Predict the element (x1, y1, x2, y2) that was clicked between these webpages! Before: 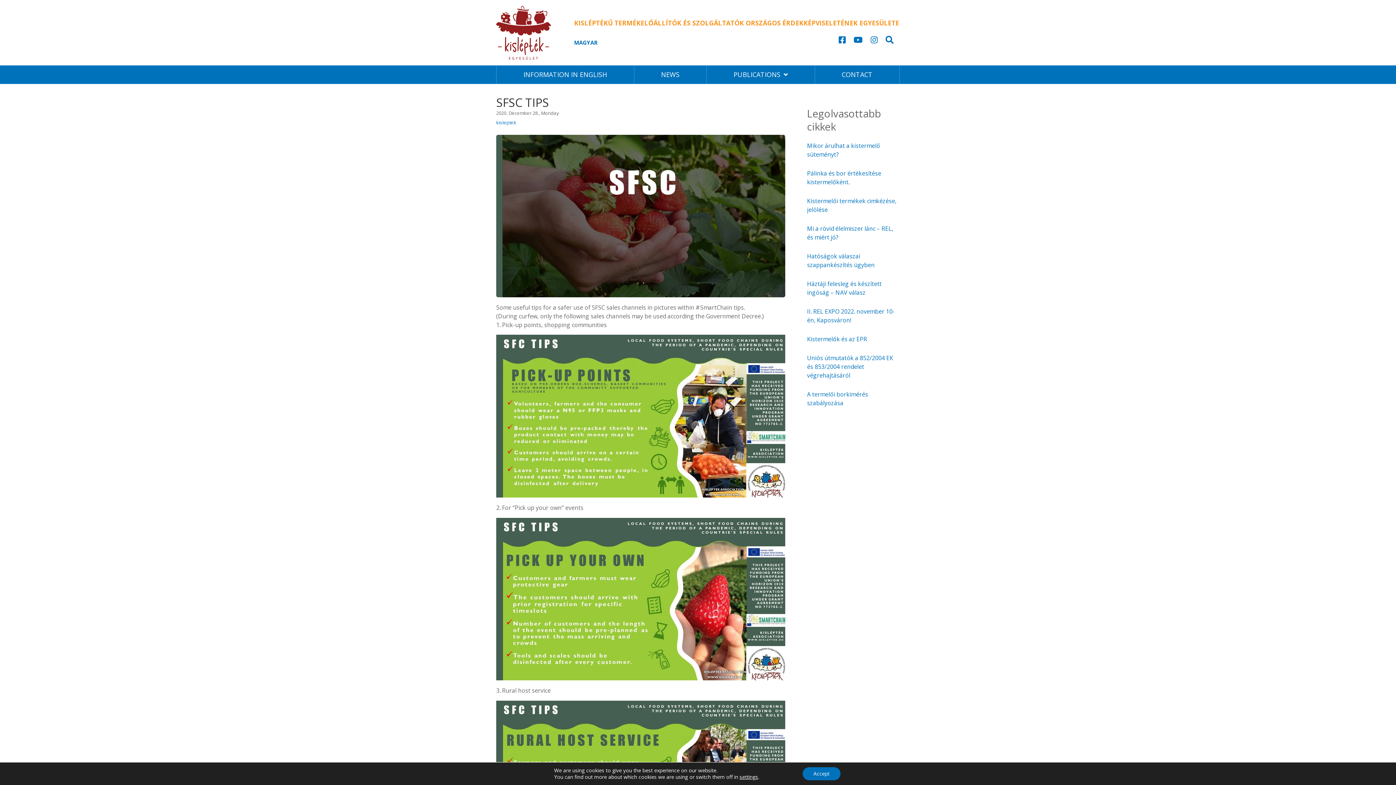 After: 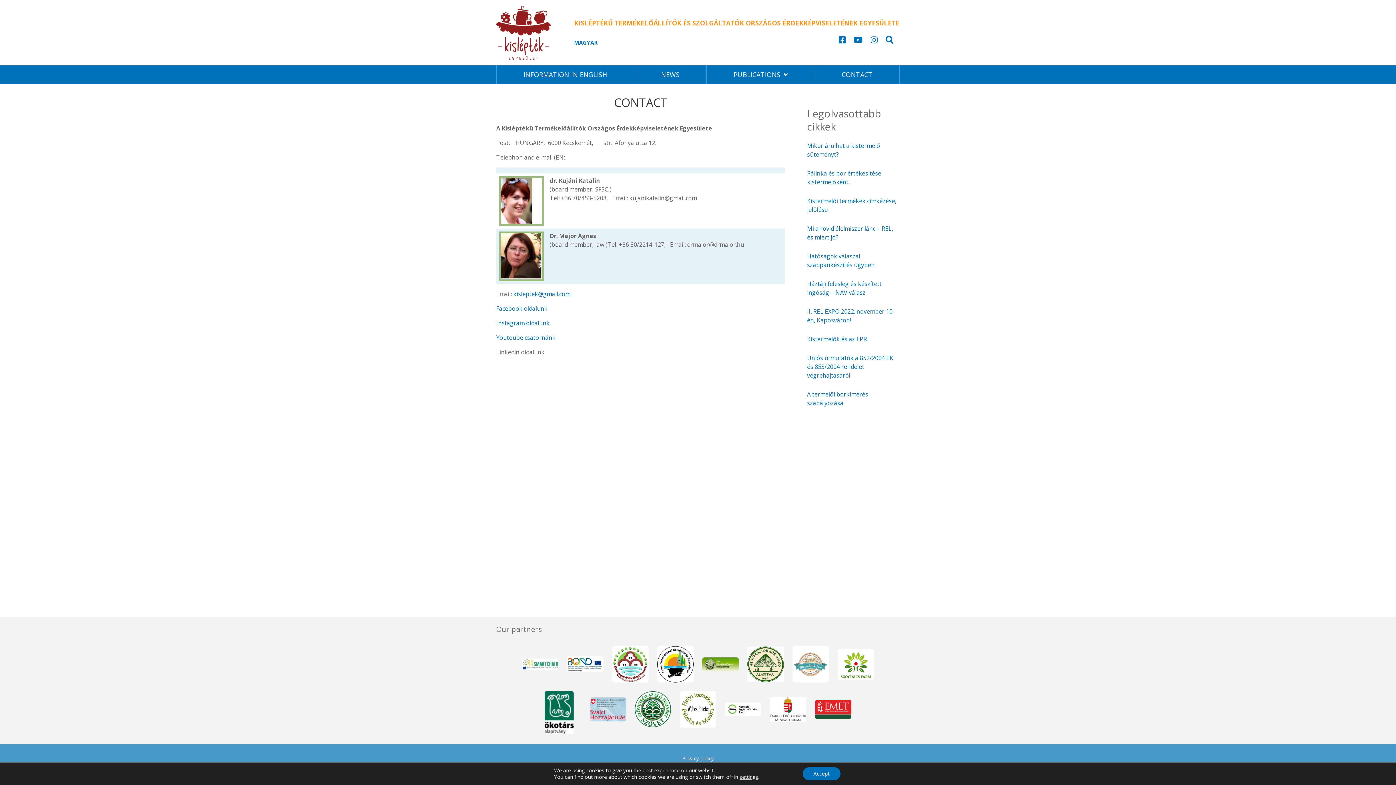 Action: bbox: (814, 65, 900, 83) label: CONTACT